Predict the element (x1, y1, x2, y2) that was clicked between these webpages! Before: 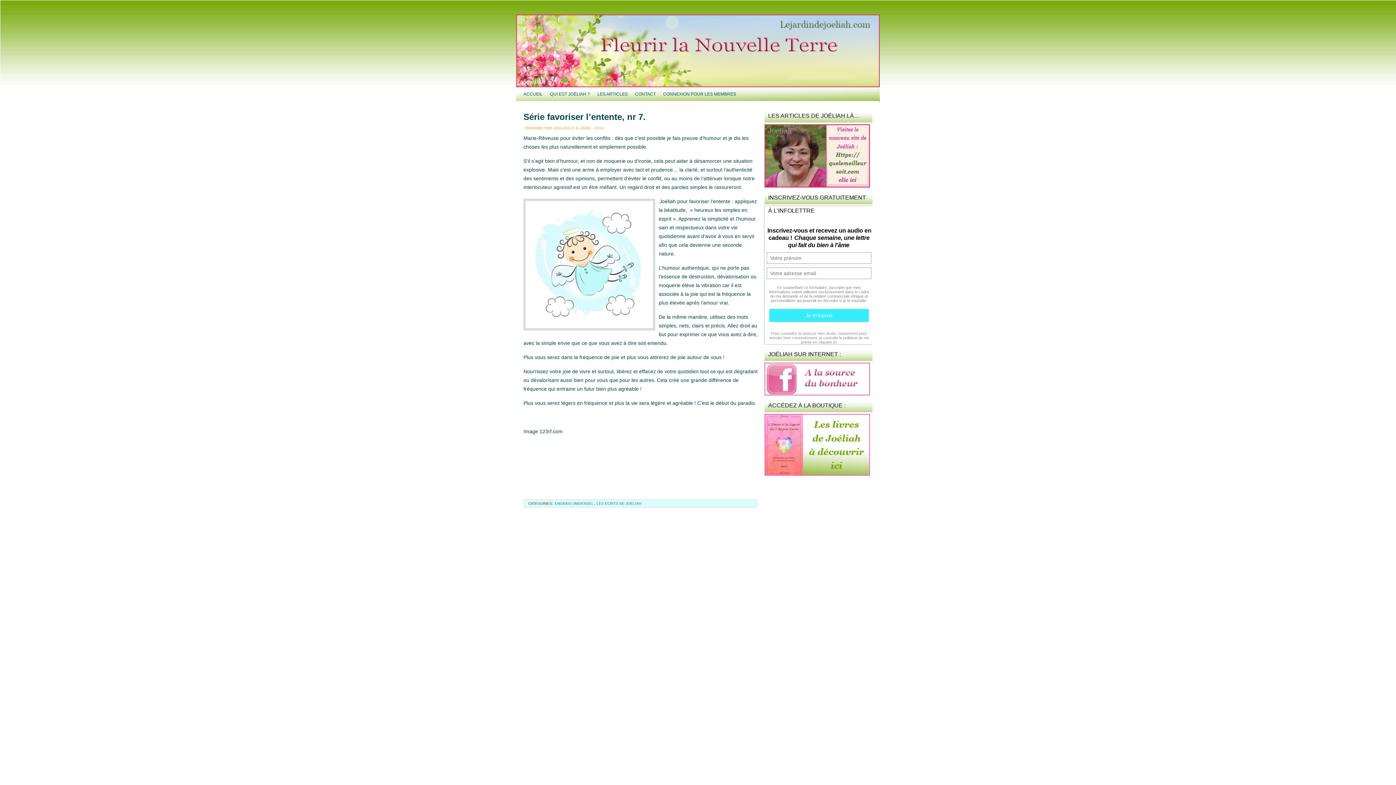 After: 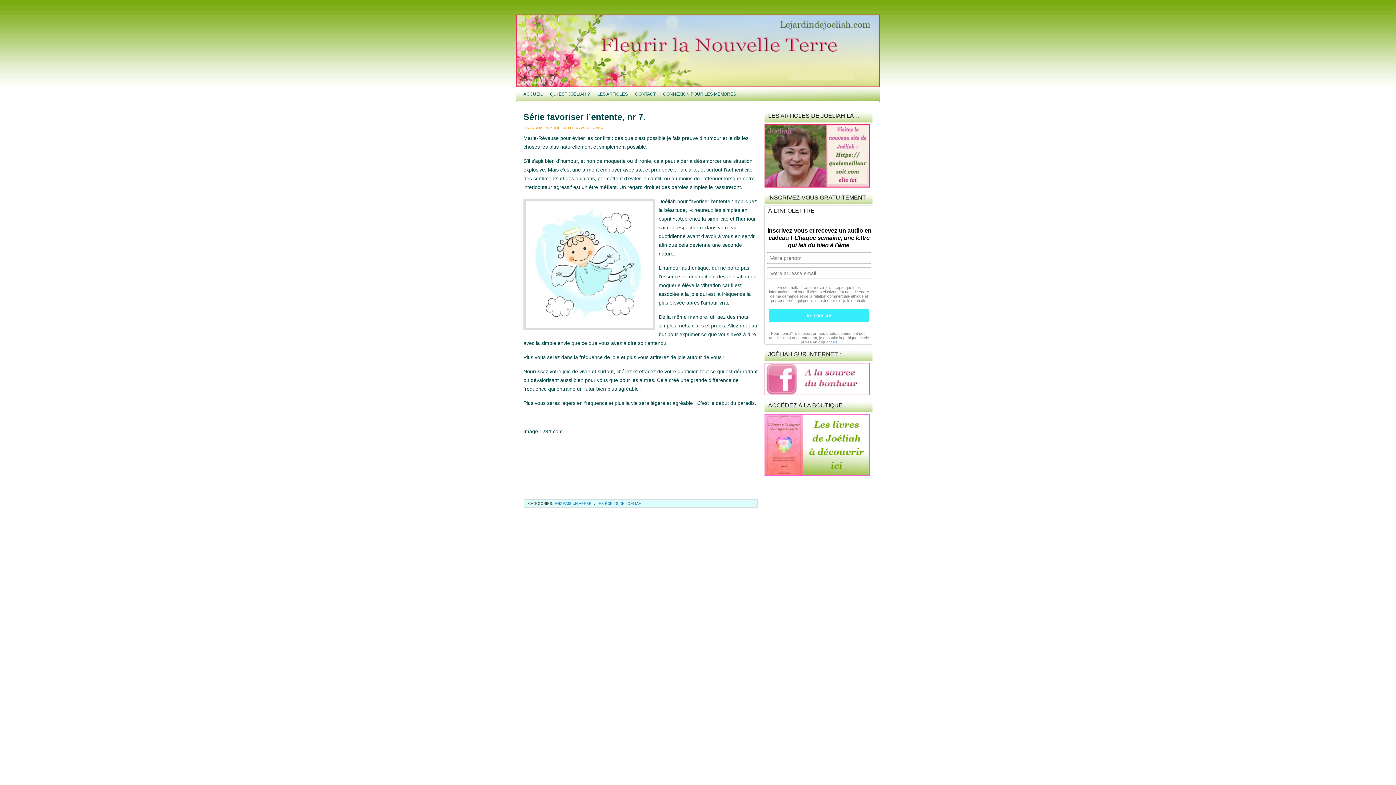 Action: bbox: (764, 471, 870, 477)